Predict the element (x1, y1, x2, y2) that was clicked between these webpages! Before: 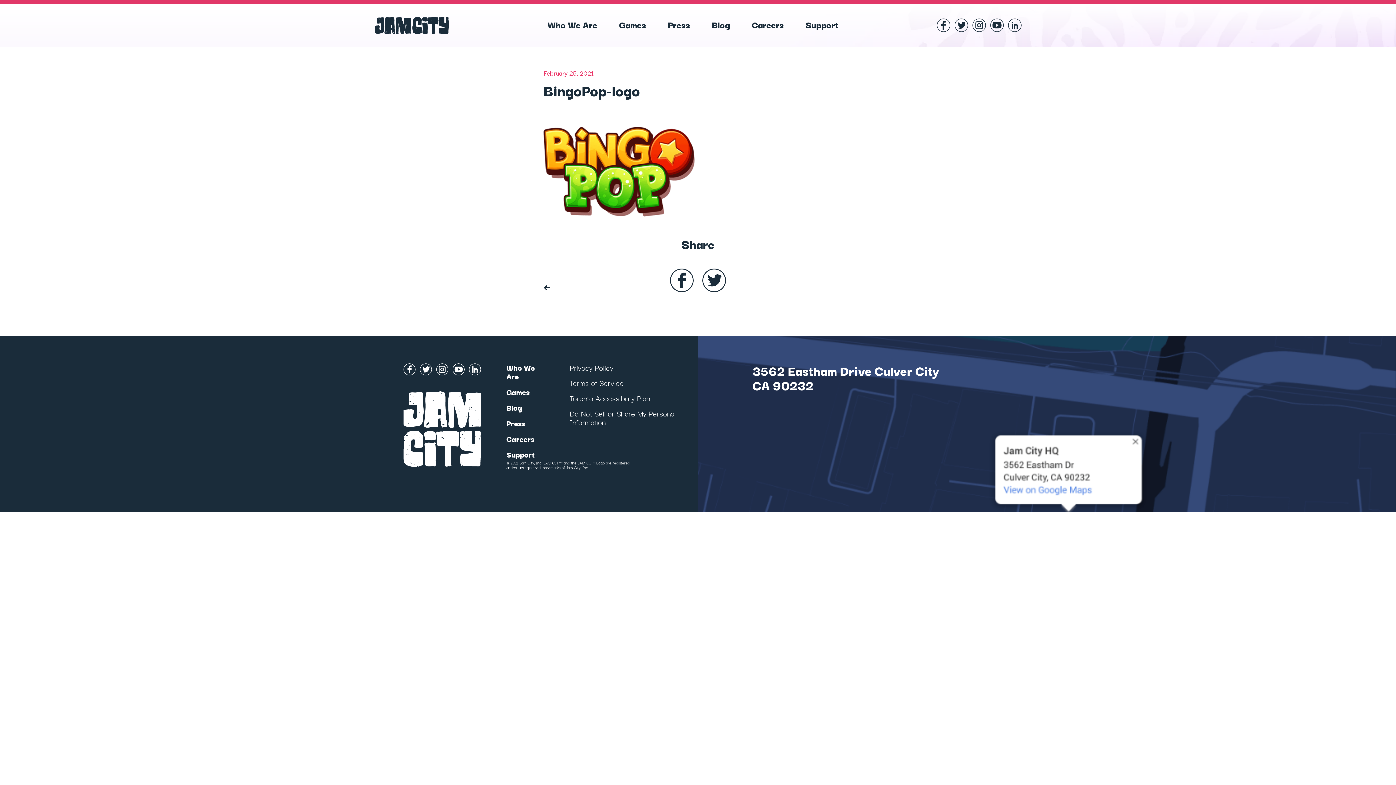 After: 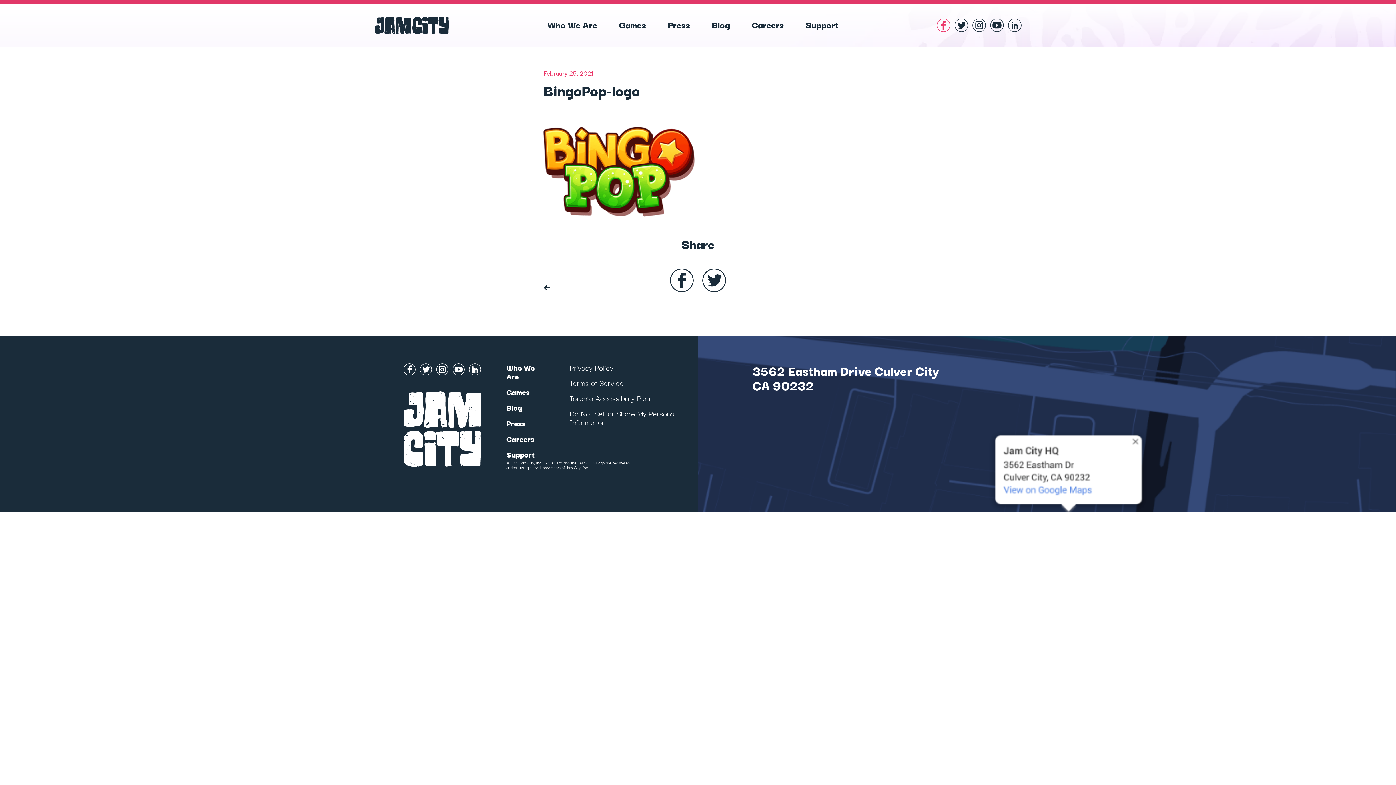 Action: bbox: (937, 25, 950, 33)